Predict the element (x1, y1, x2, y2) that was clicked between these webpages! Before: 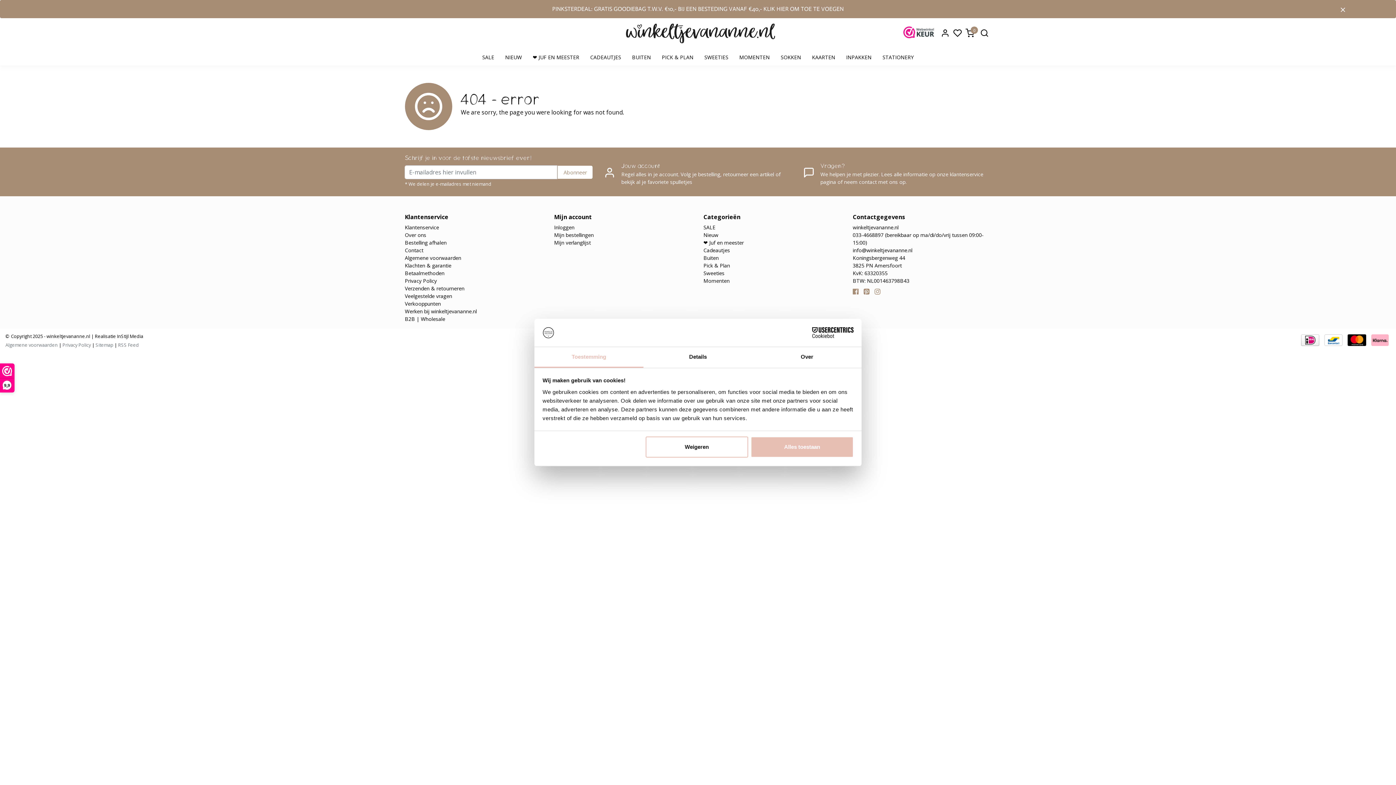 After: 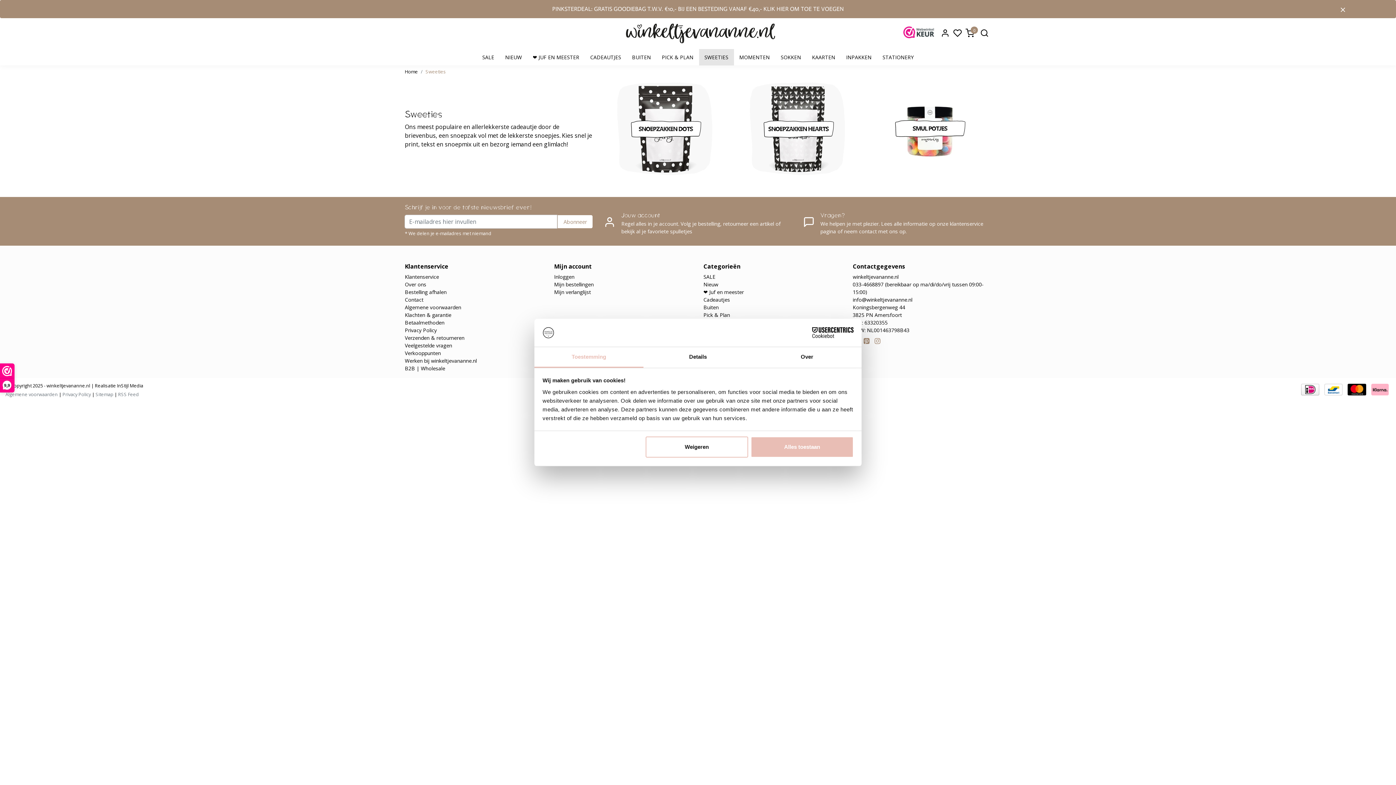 Action: label: Sweeties bbox: (703, 251, 724, 258)